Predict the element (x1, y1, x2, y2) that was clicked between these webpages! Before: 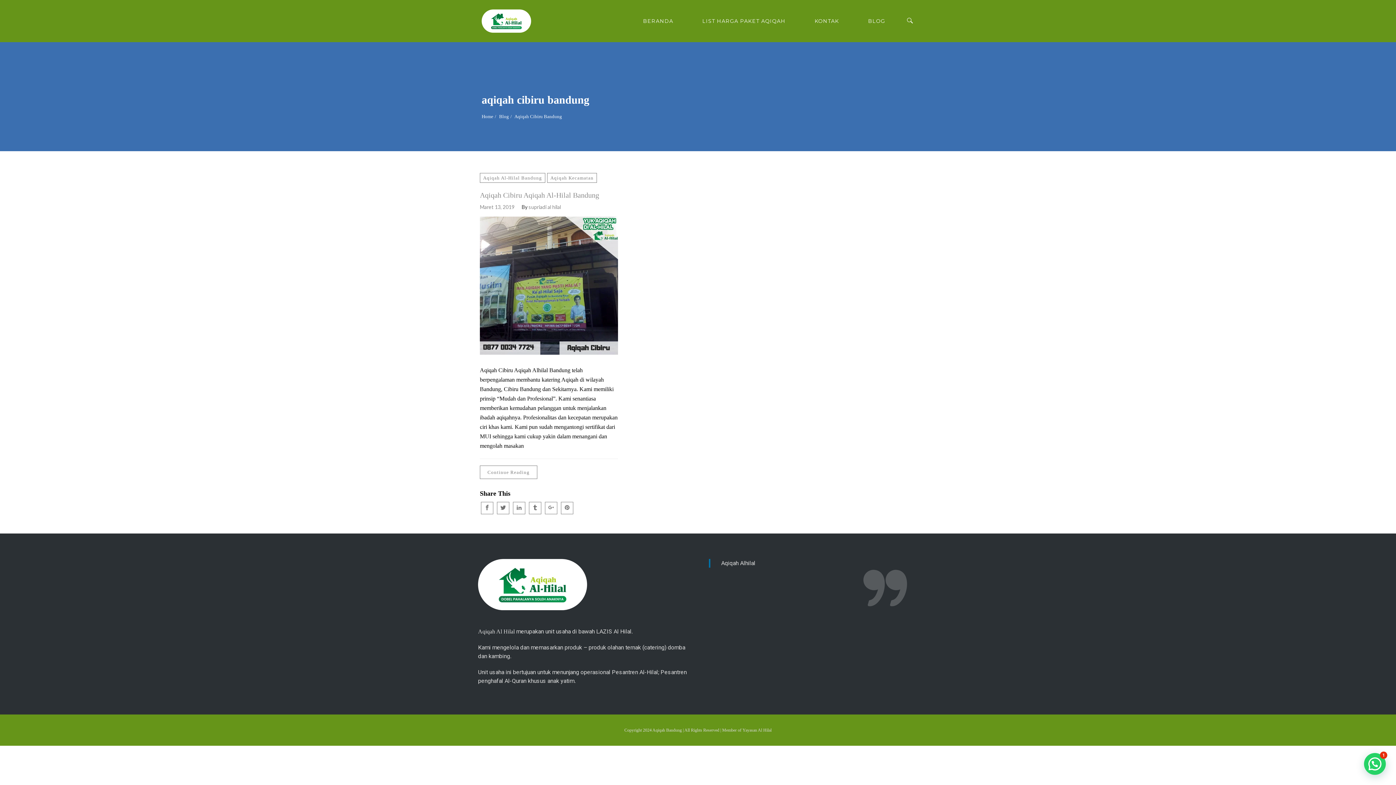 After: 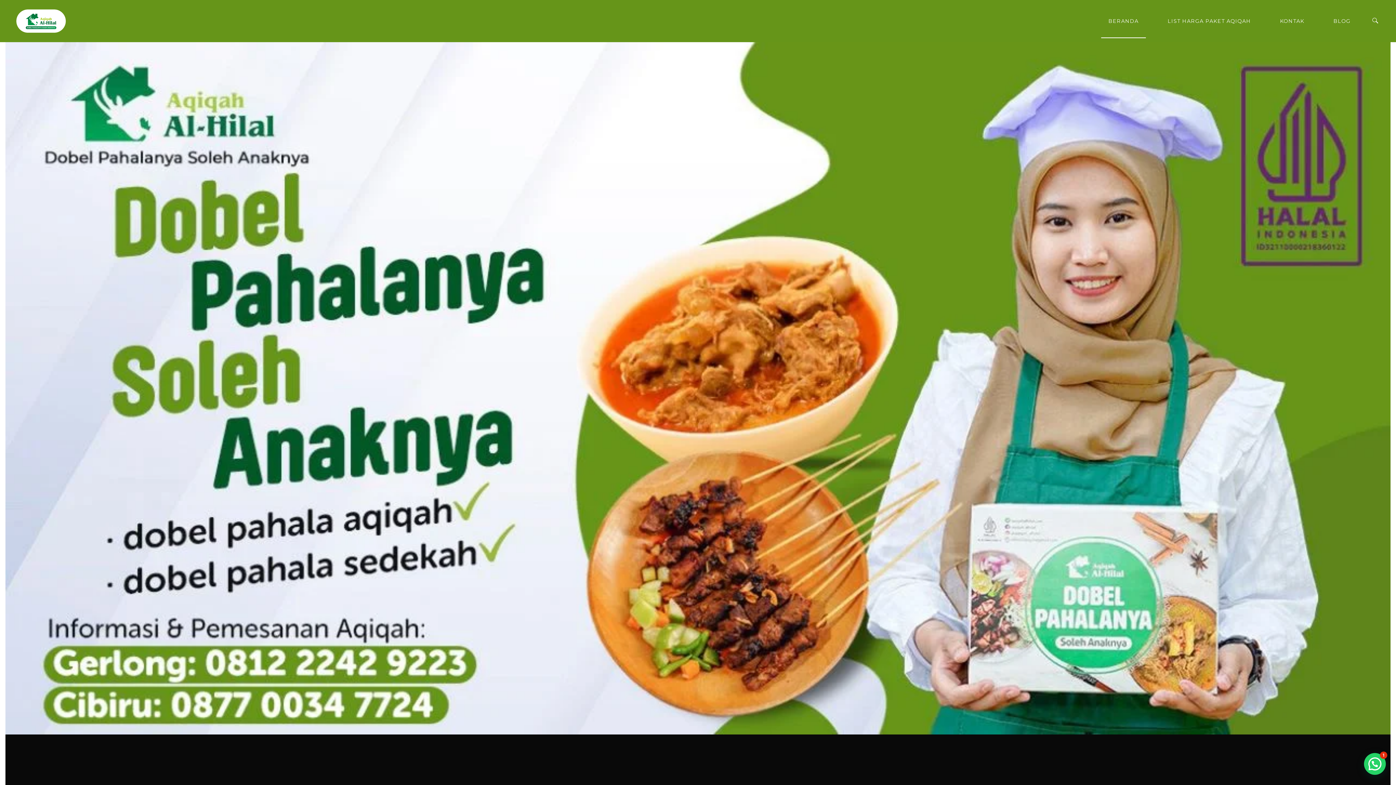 Action: label: Home bbox: (481, 112, 493, 121)